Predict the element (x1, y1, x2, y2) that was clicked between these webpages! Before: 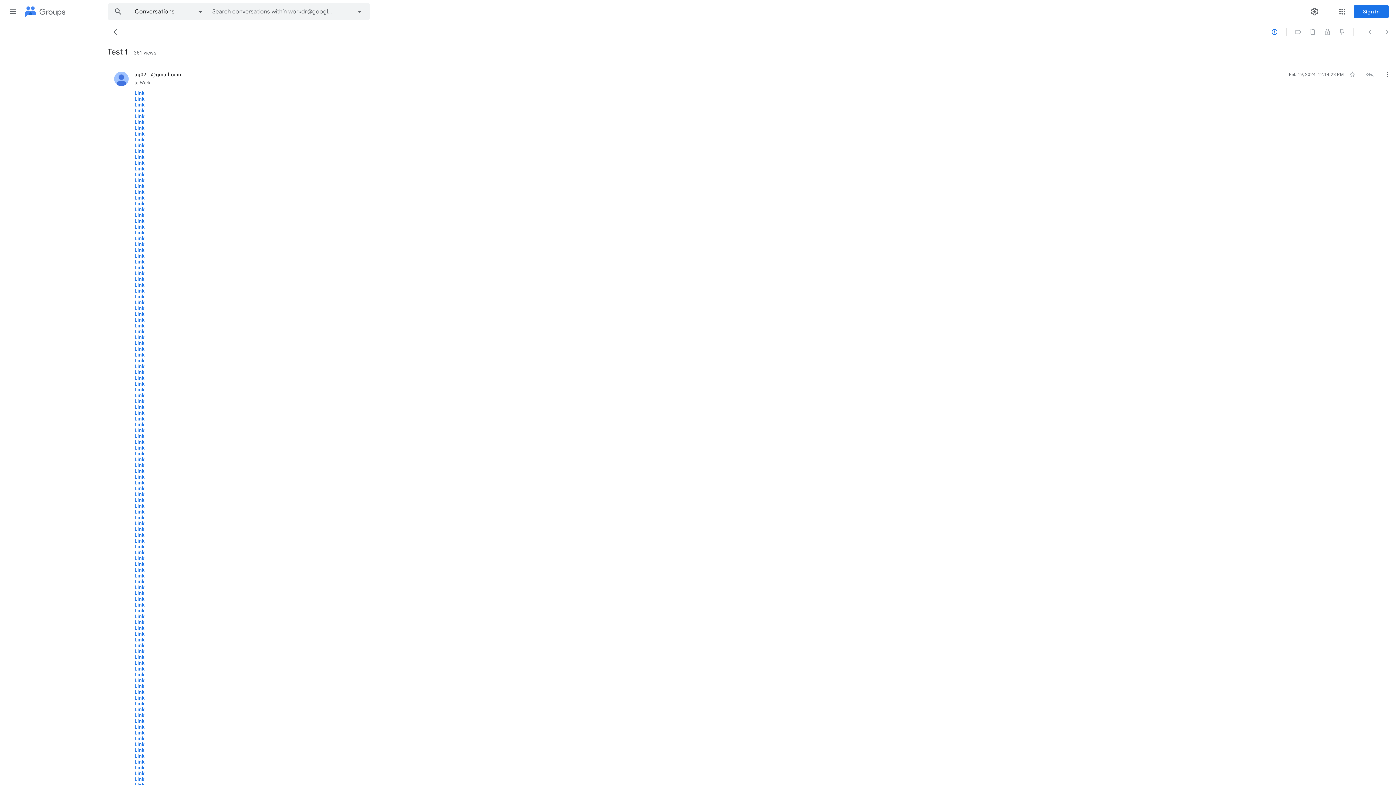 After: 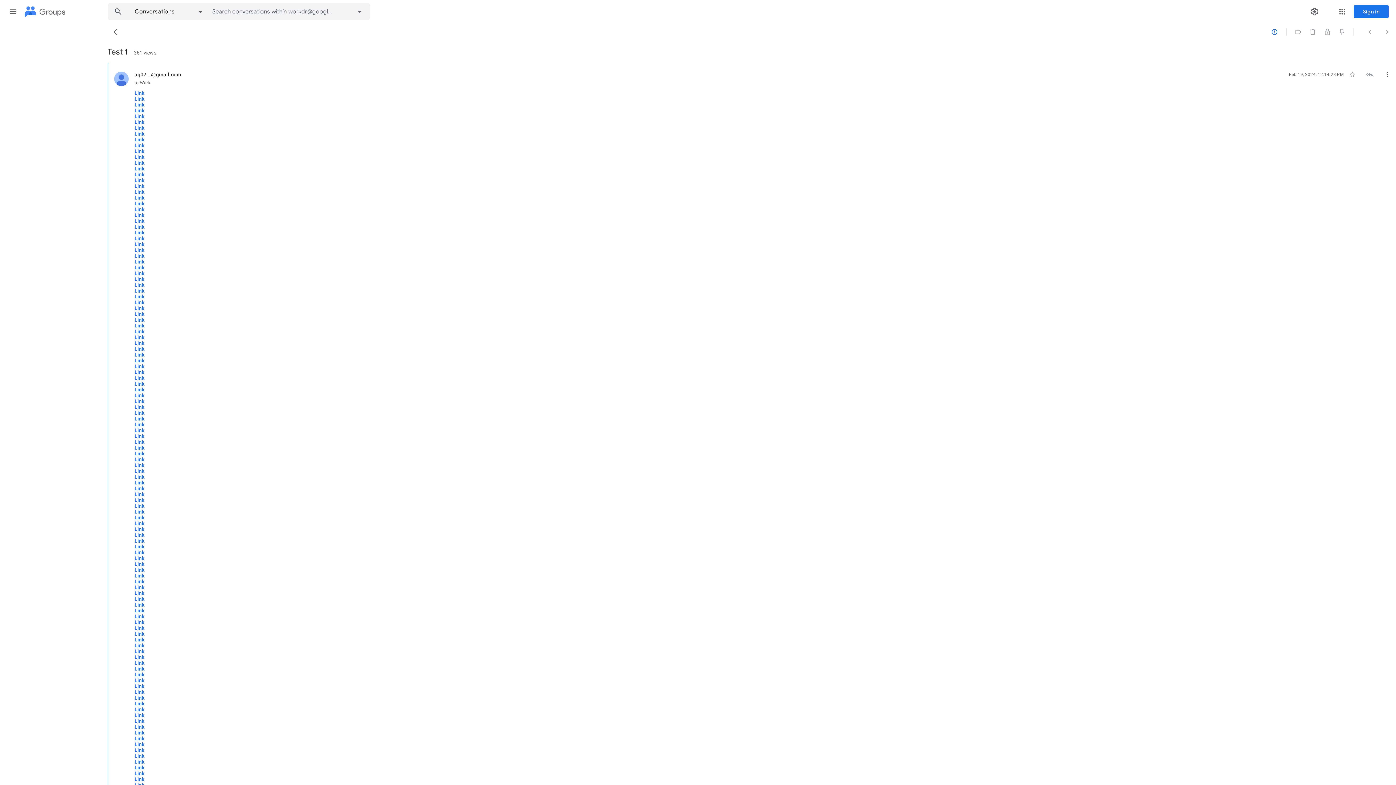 Action: bbox: (134, 567, 144, 573) label: Link